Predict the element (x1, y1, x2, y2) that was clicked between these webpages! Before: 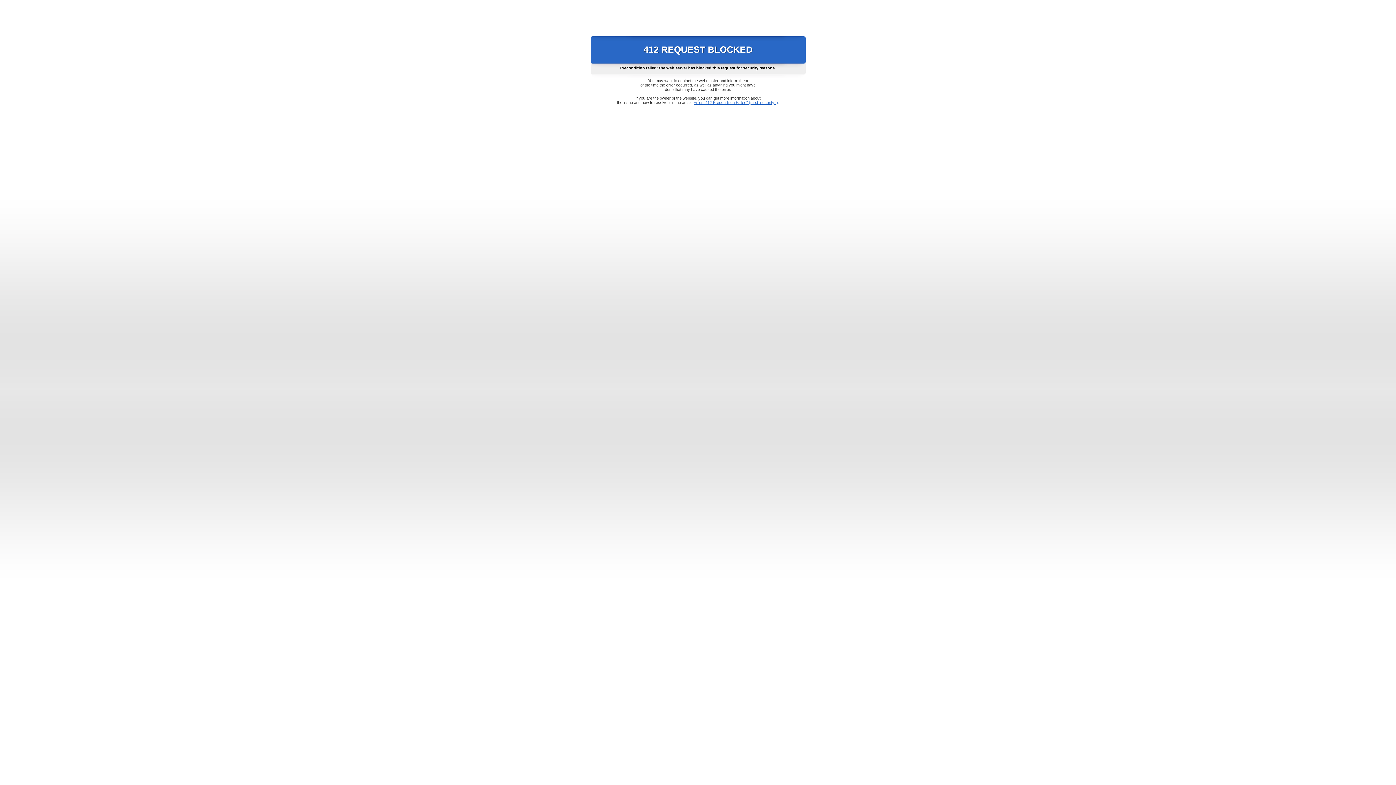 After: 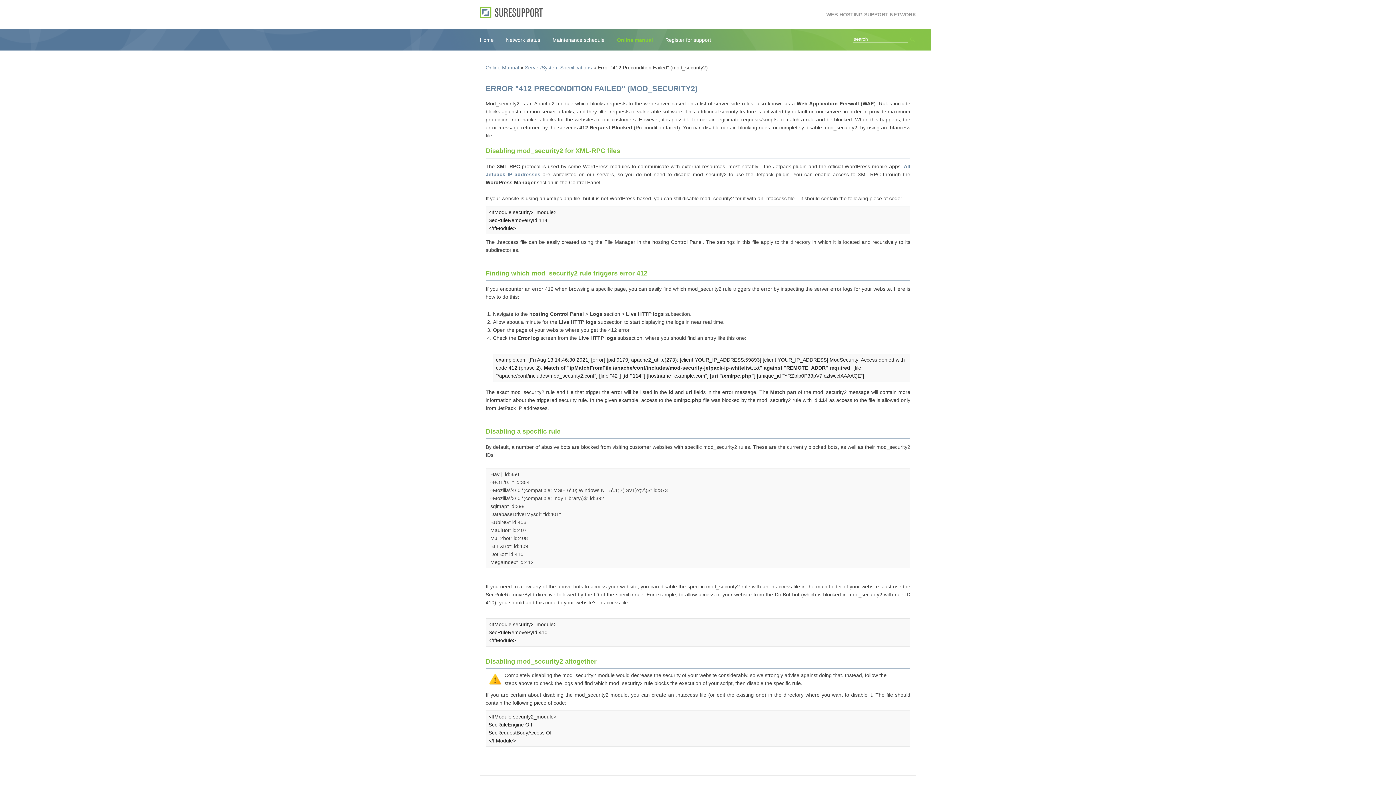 Action: bbox: (693, 100, 778, 104) label: Error "412 Precondition Failed" (mod_security2)